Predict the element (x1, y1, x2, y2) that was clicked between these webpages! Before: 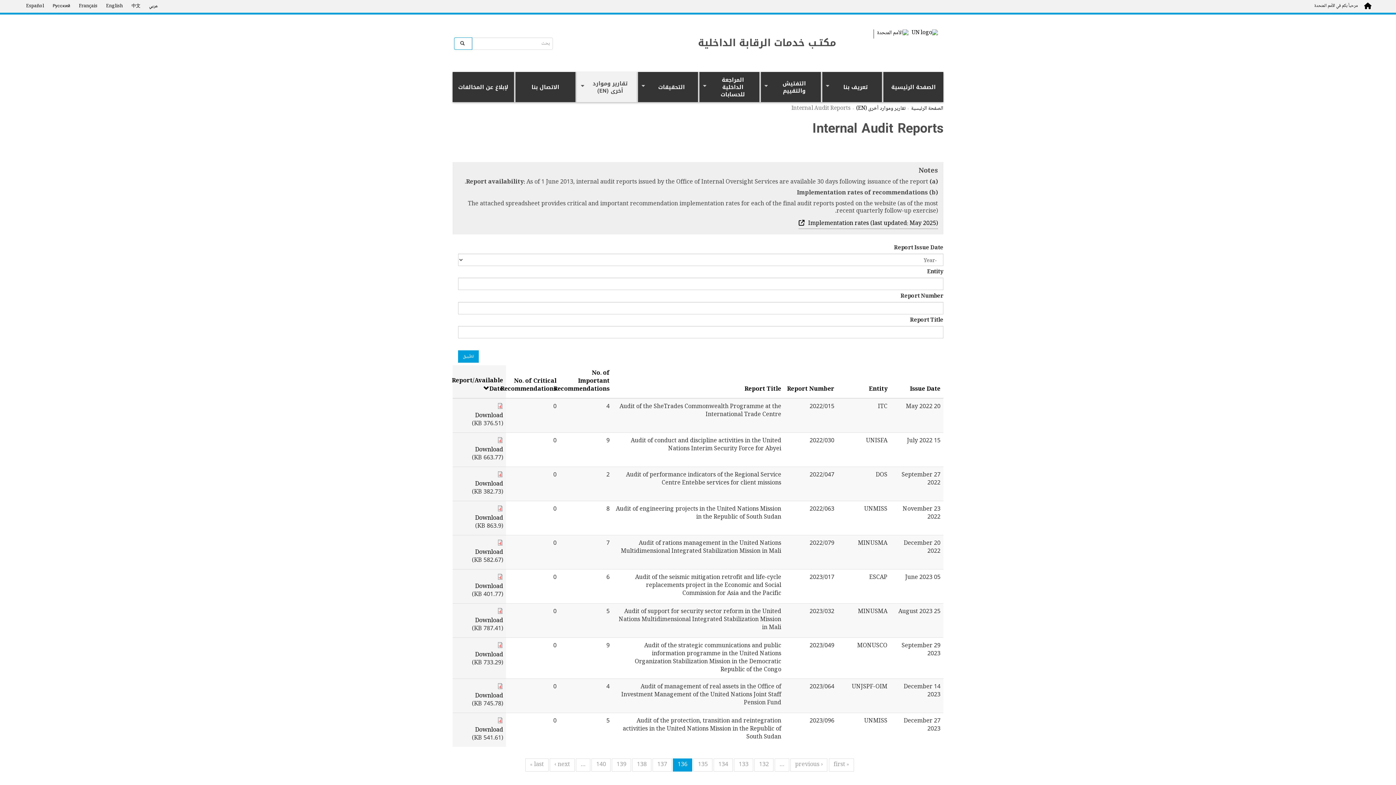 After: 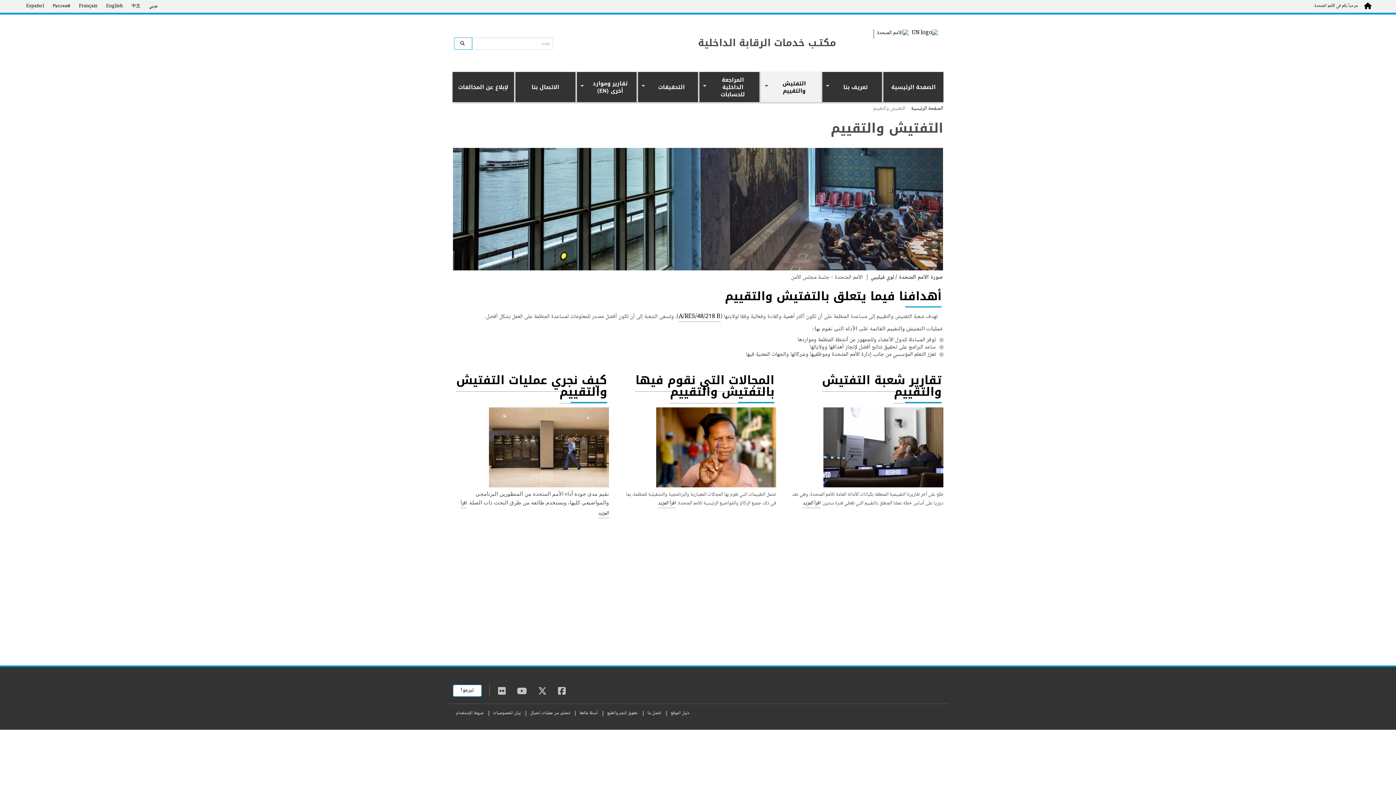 Action: bbox: (759, 72, 820, 102) label: التفتيش والتقييم
»